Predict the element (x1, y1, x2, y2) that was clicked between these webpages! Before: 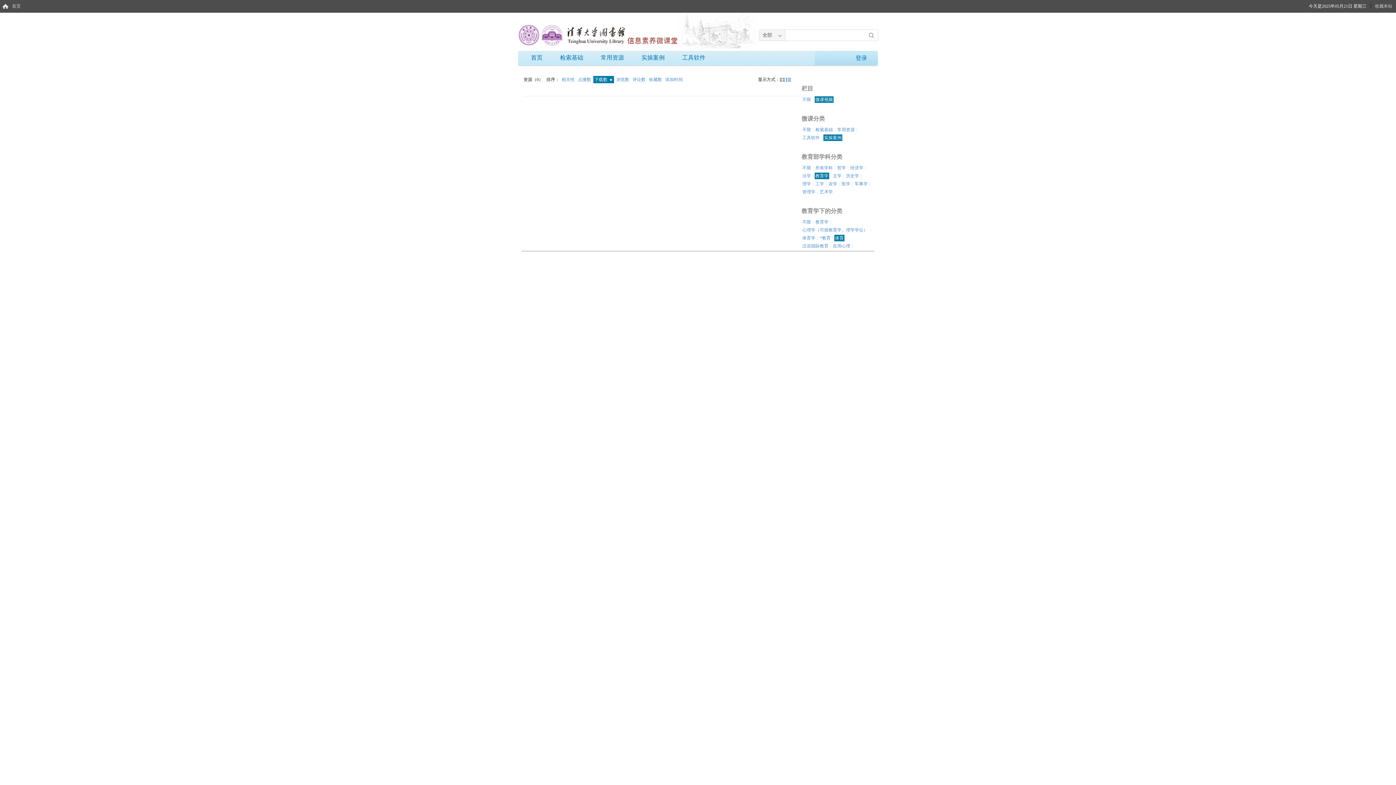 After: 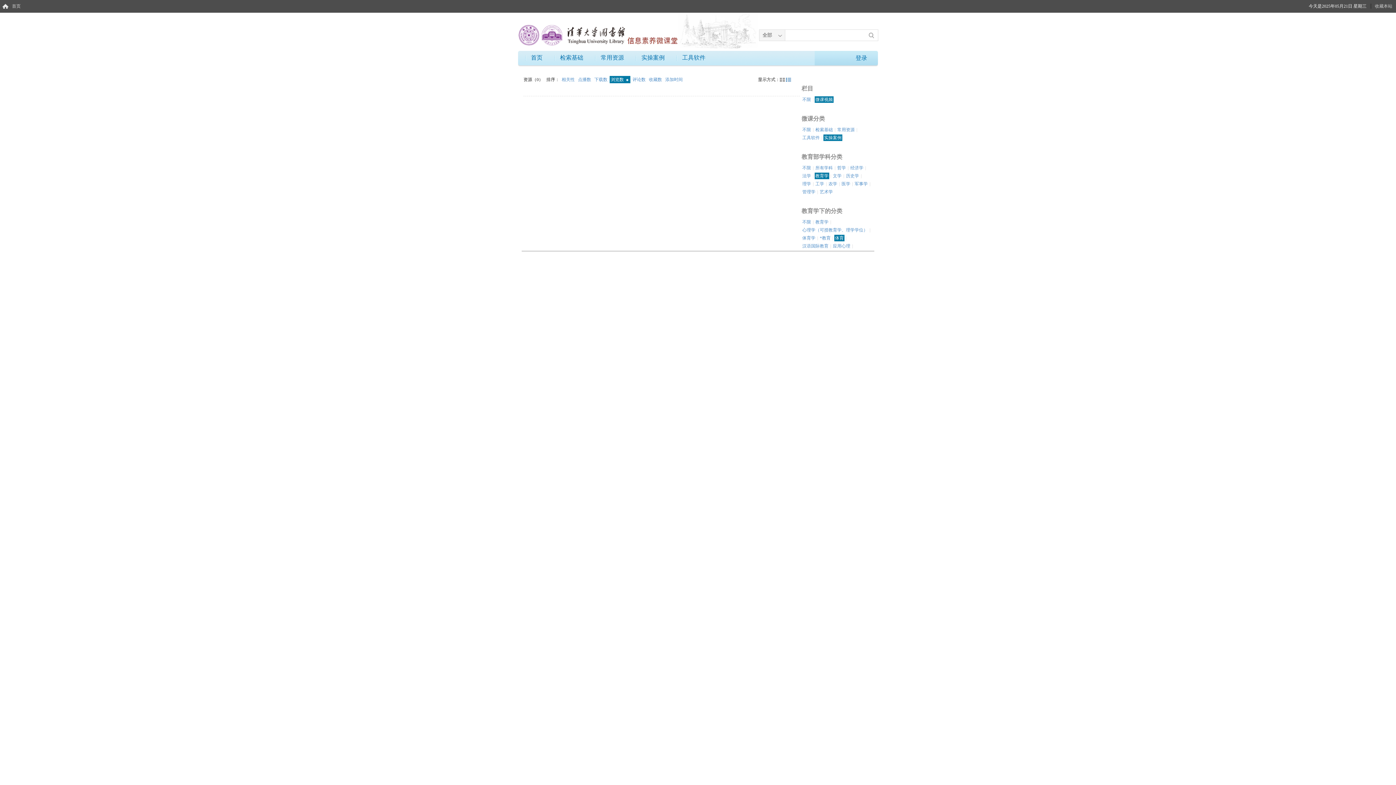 Action: label: 浏览数  bbox: (615, 76, 631, 83)